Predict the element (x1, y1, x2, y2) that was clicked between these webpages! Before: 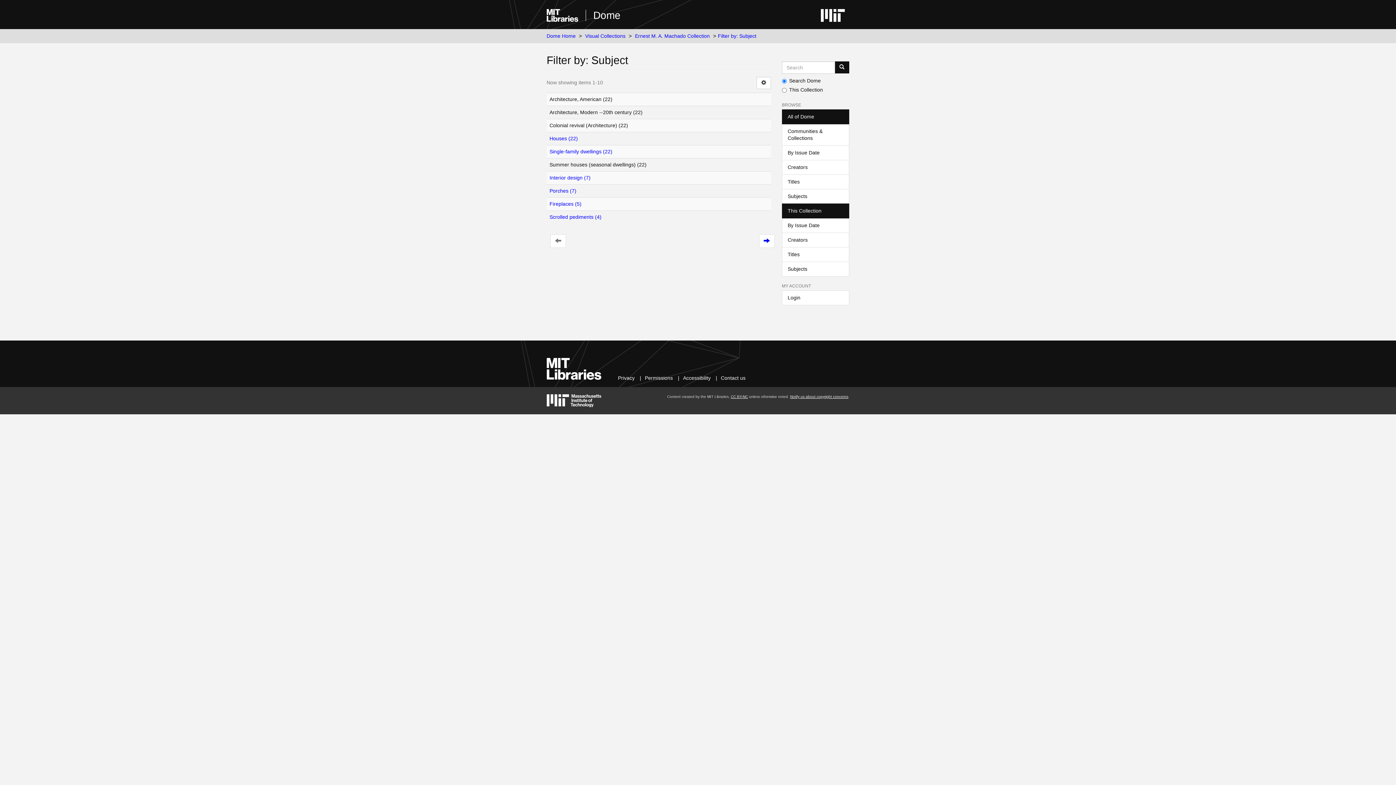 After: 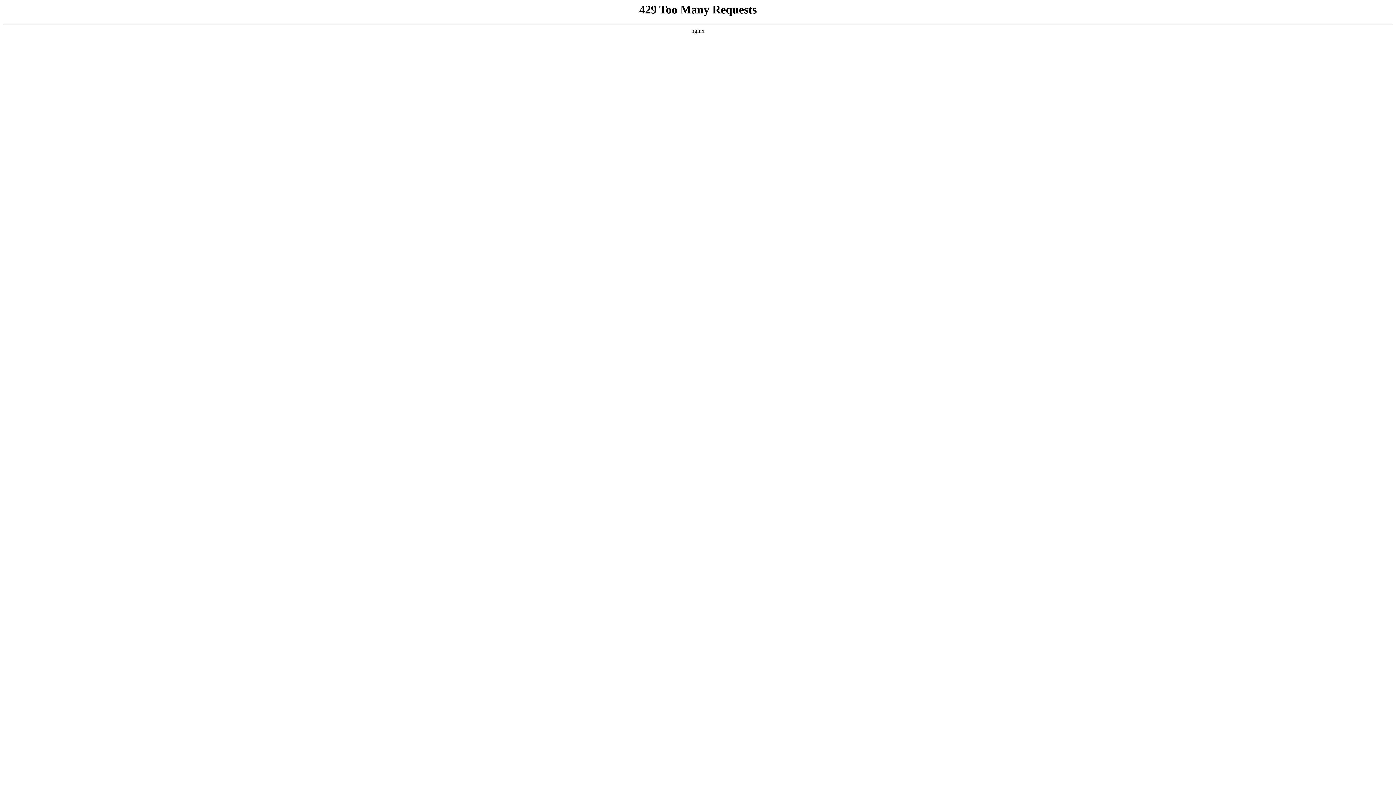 Action: label: Accessibility bbox: (683, 375, 710, 381)